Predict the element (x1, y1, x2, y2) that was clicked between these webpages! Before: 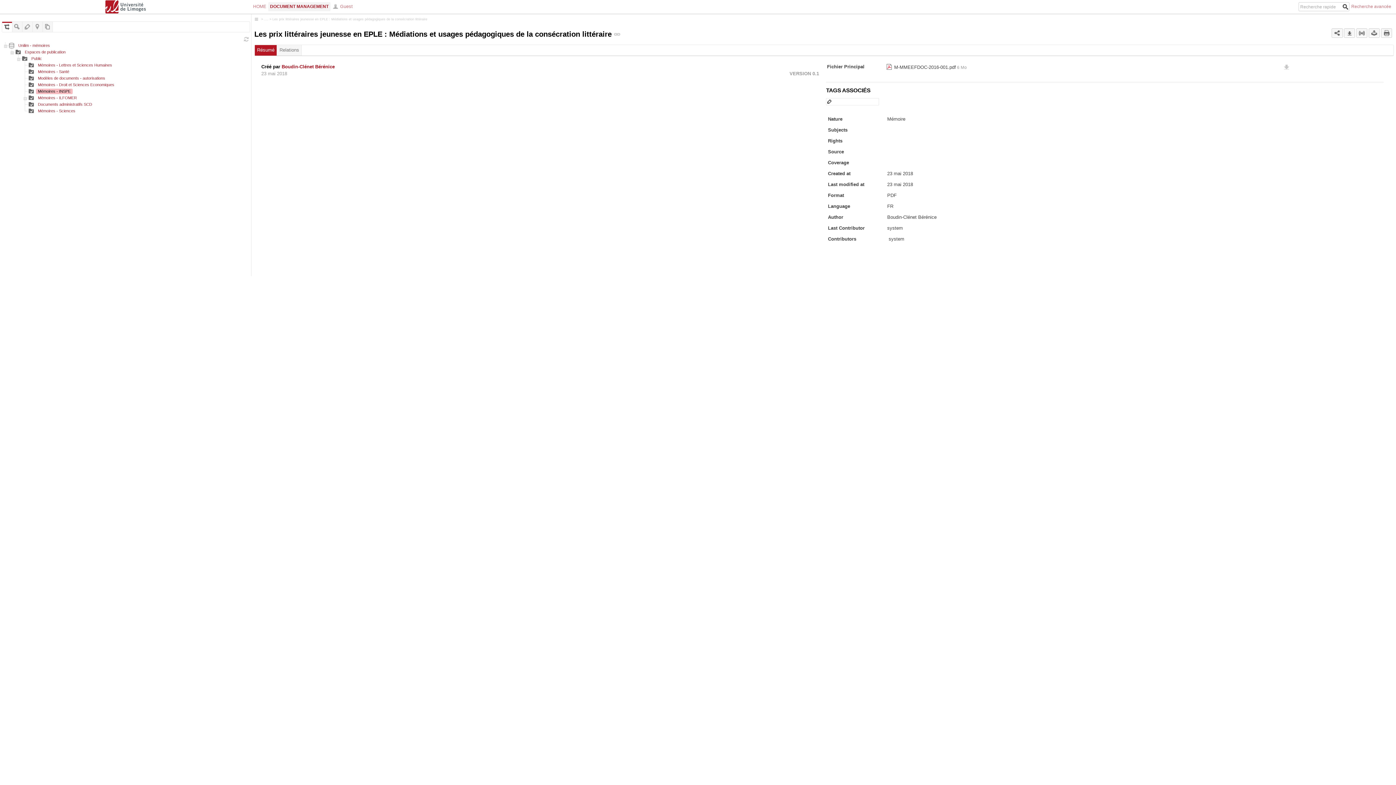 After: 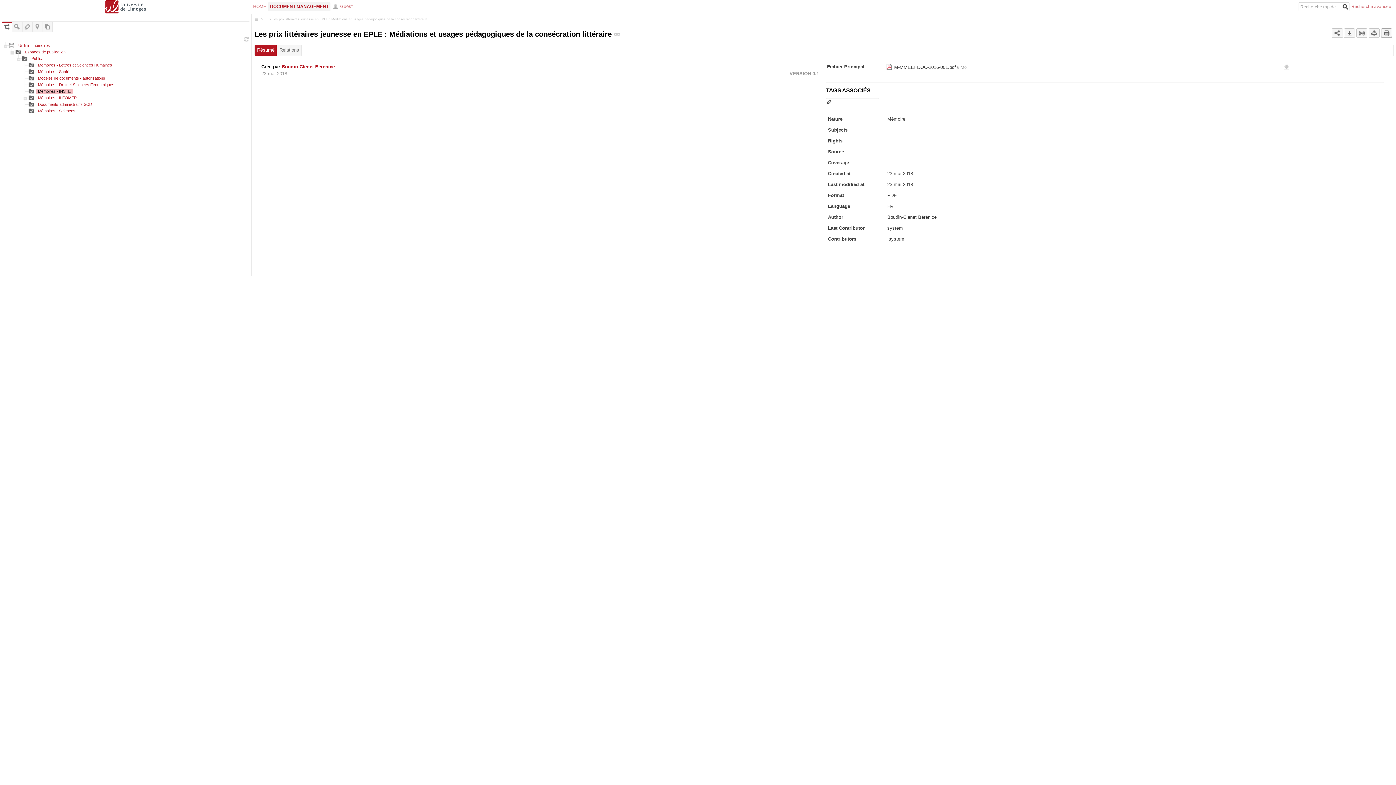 Action: bbox: (1381, 28, 1392, 37)